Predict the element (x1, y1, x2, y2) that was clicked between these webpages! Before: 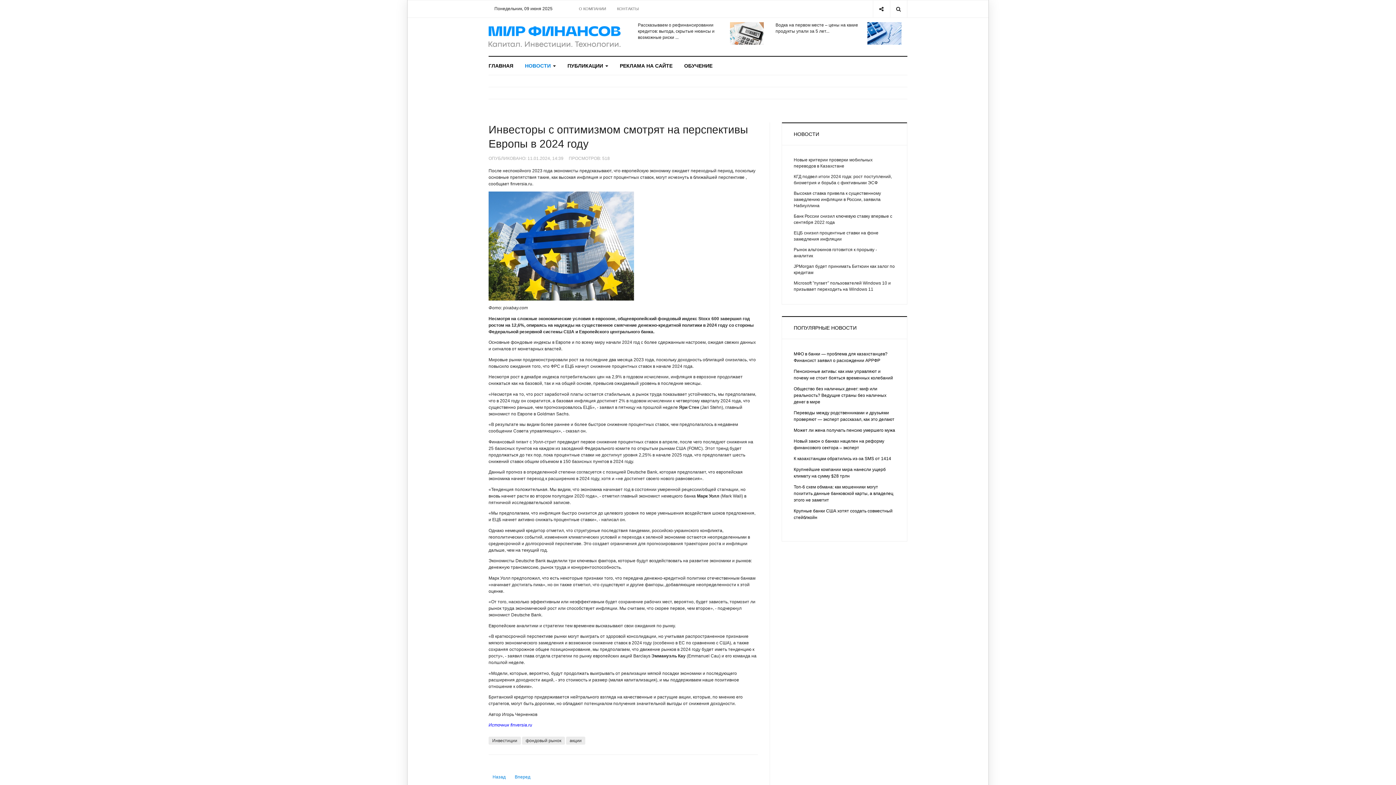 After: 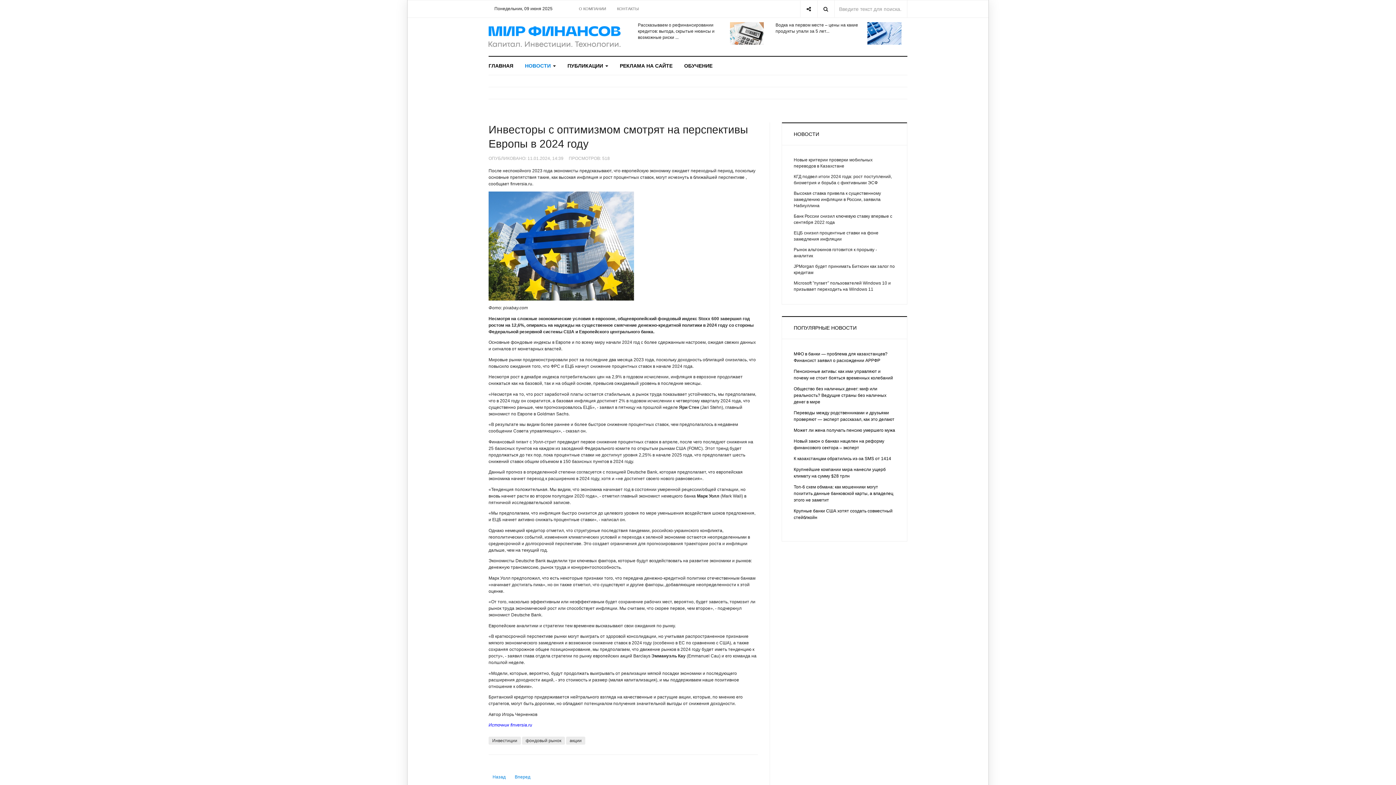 Action: bbox: (890, 0, 907, 17) label: Search